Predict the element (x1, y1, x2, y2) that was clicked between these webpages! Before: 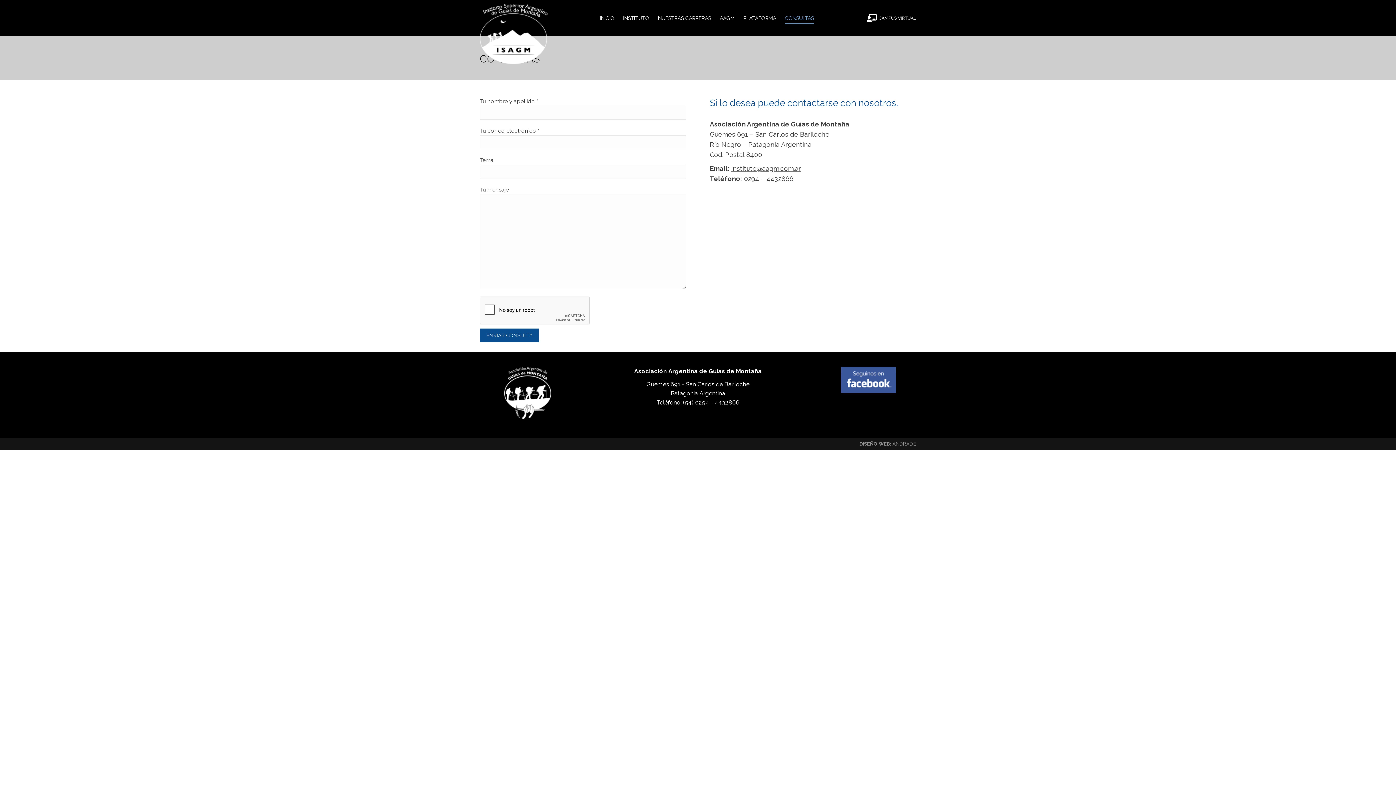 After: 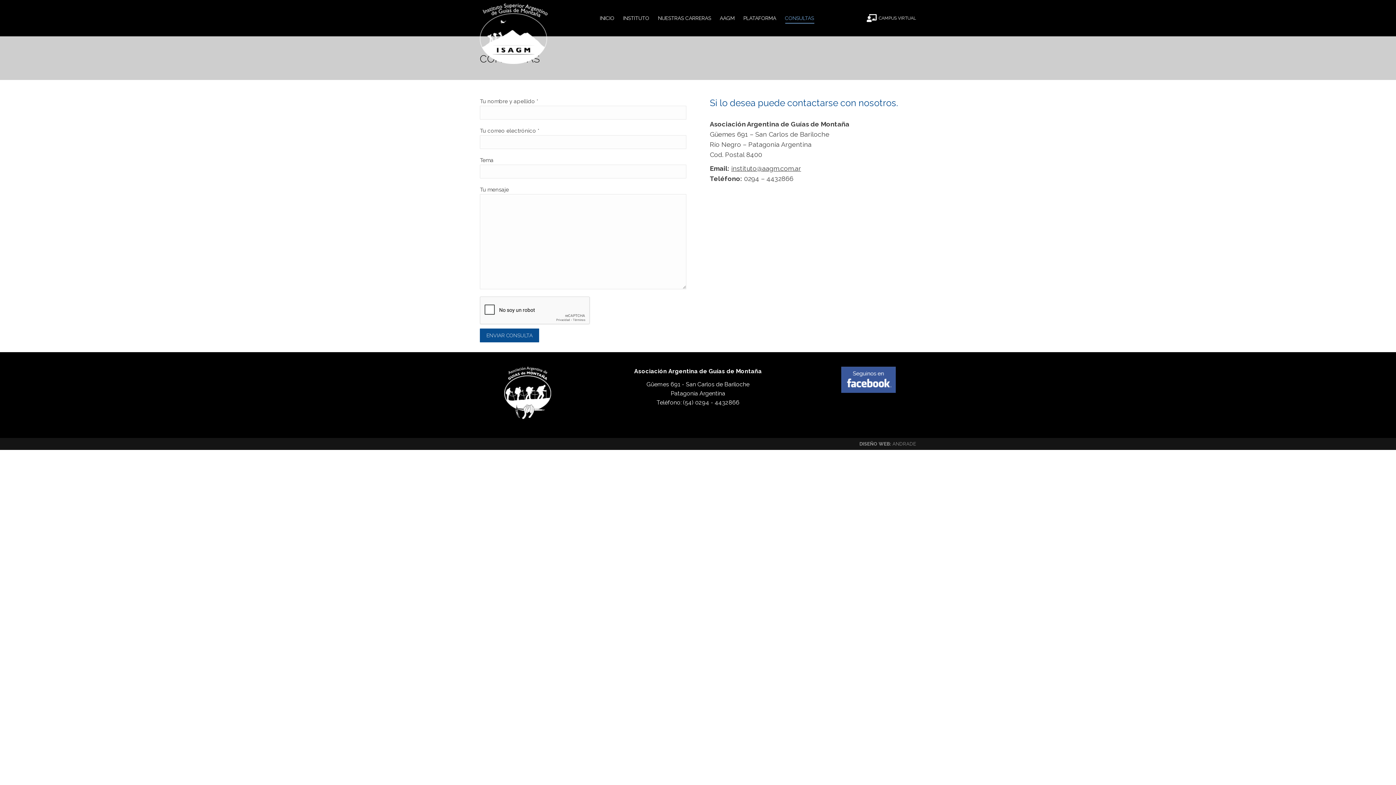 Action: bbox: (783, 6, 815, 29) label: CONSULTAS